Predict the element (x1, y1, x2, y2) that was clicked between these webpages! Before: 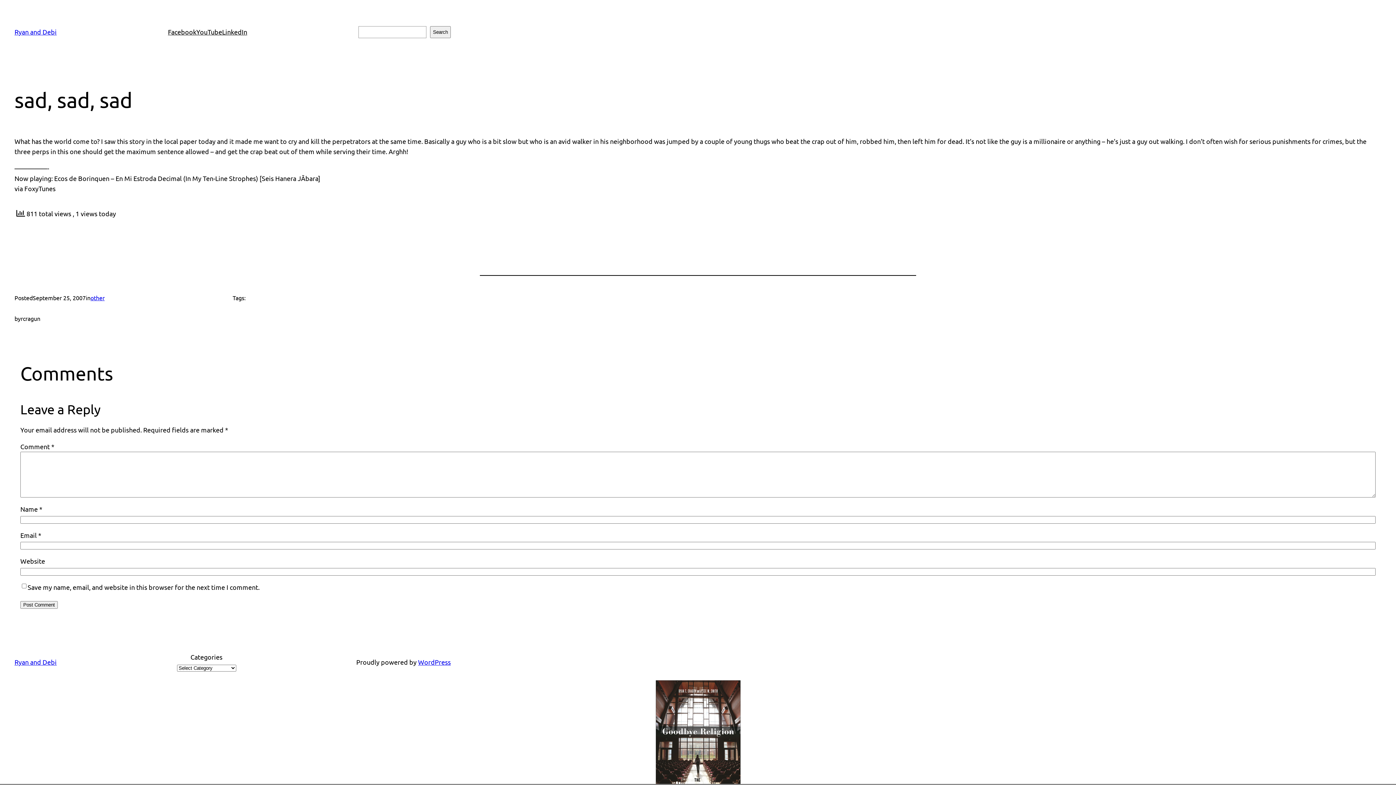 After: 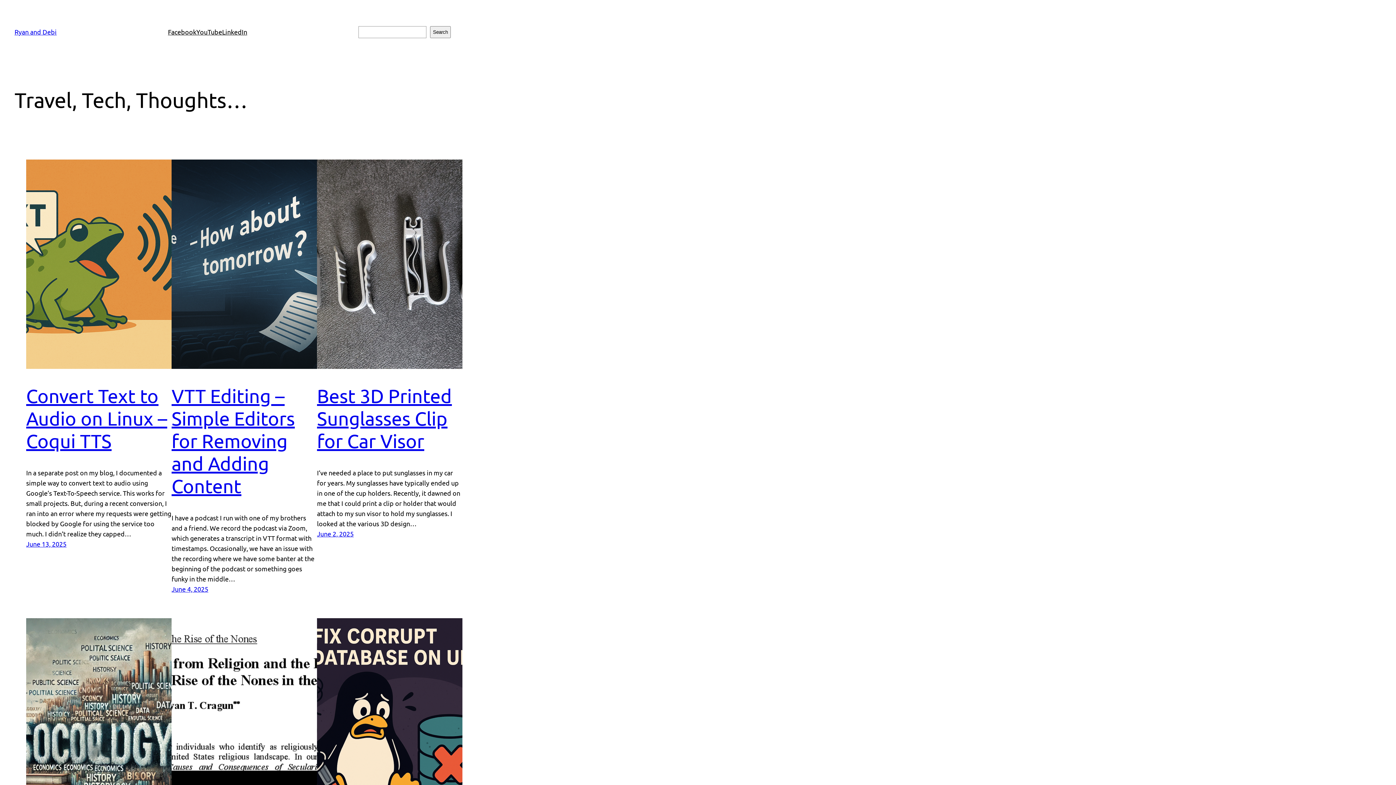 Action: label: Ryan and Debi bbox: (14, 28, 56, 35)